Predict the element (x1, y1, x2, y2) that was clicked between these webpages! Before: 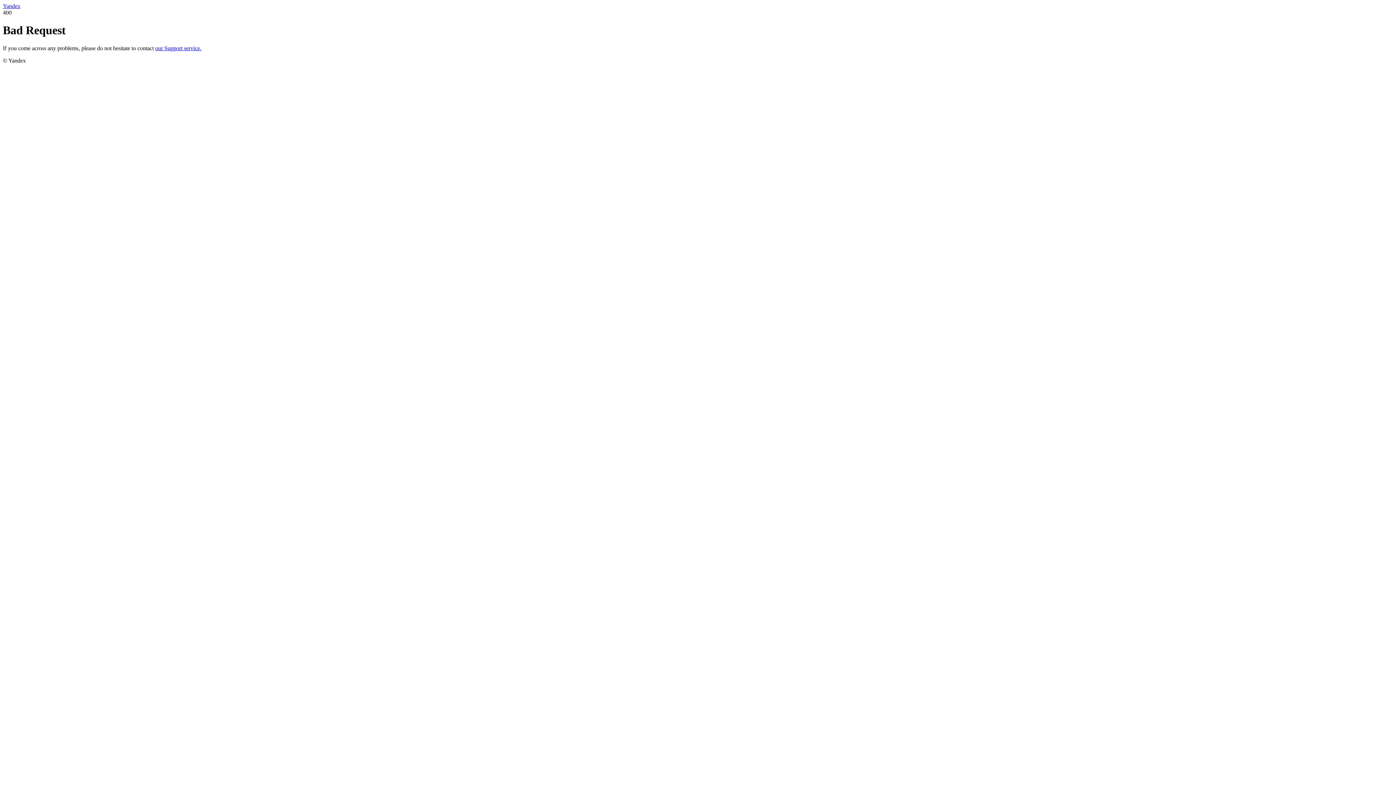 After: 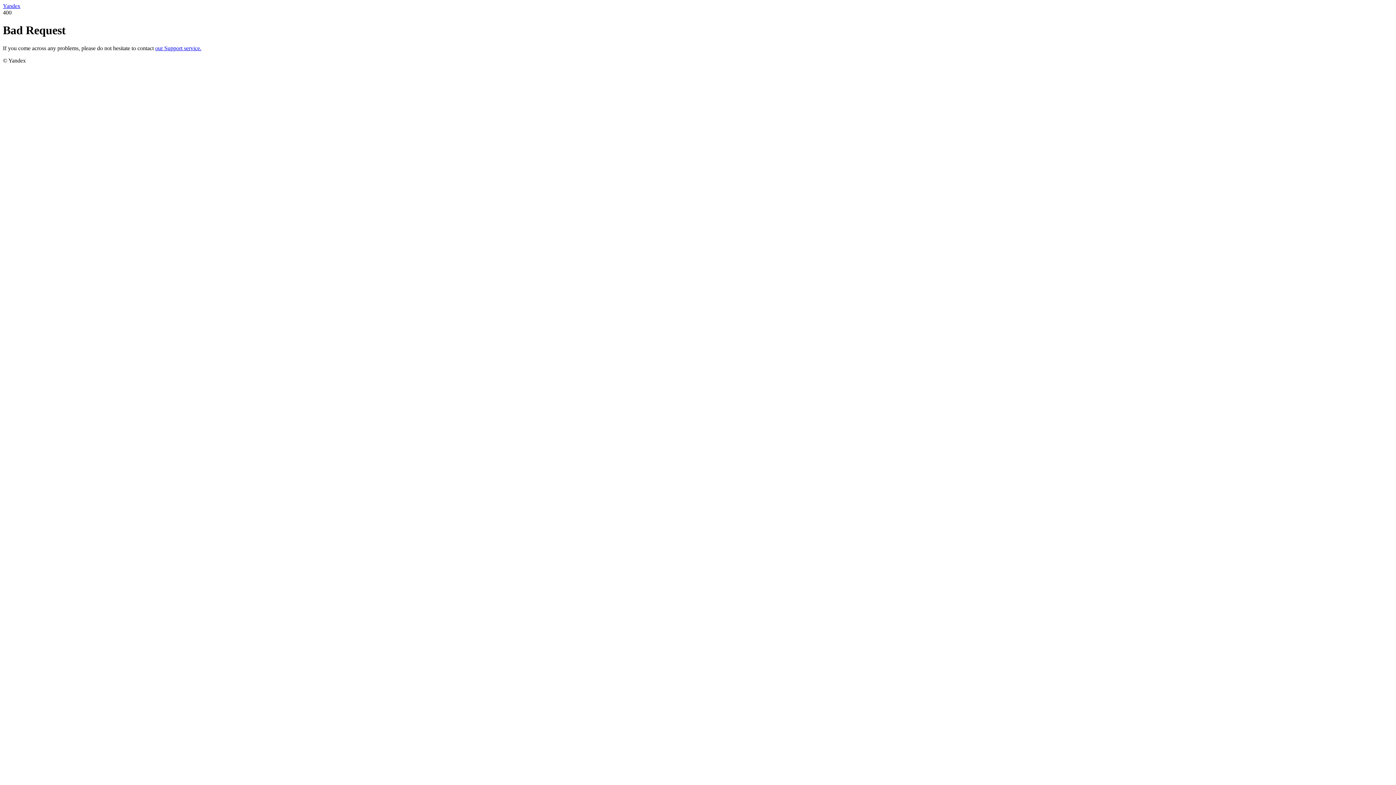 Action: bbox: (155, 45, 201, 51) label: our Support service.